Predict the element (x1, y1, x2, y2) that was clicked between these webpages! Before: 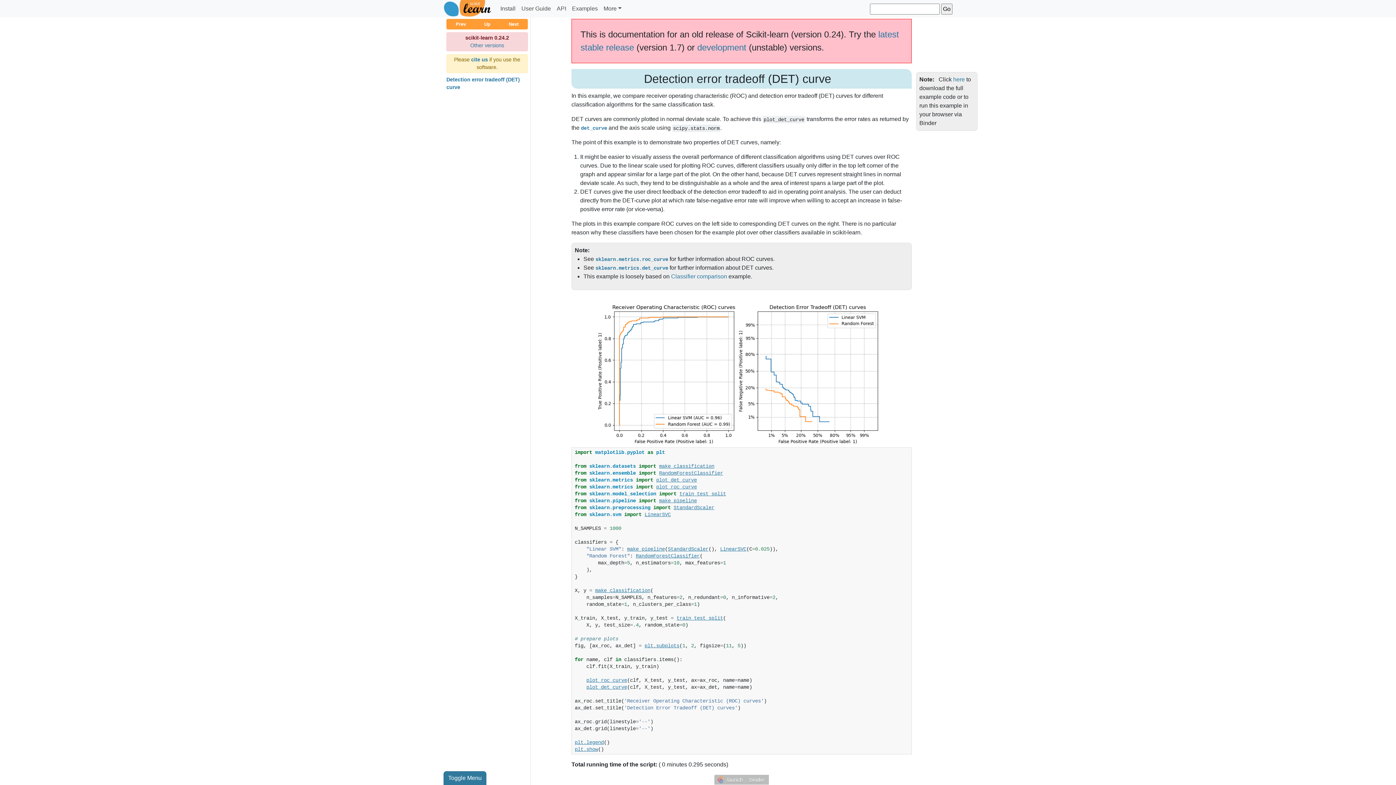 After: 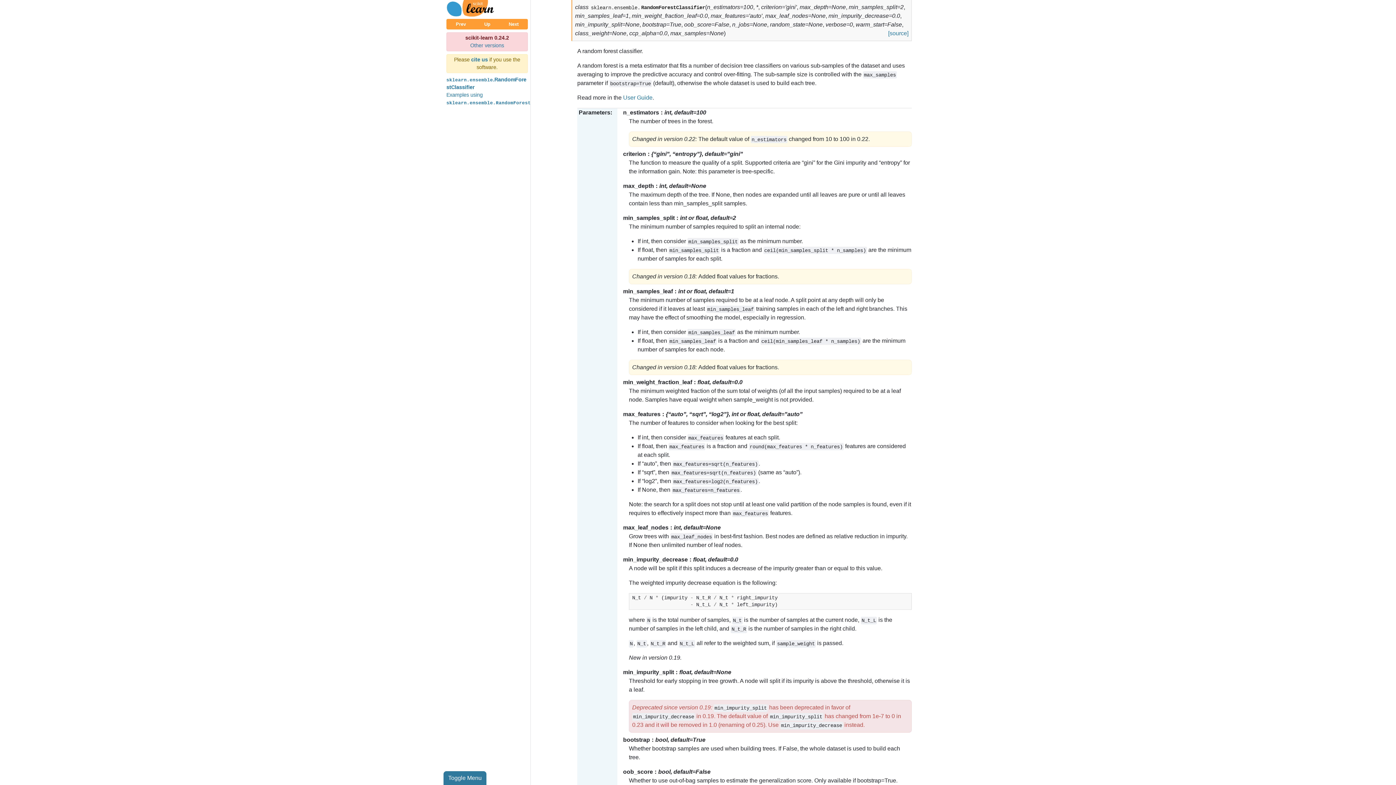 Action: label: RandomForestClassifier bbox: (636, 553, 700, 559)